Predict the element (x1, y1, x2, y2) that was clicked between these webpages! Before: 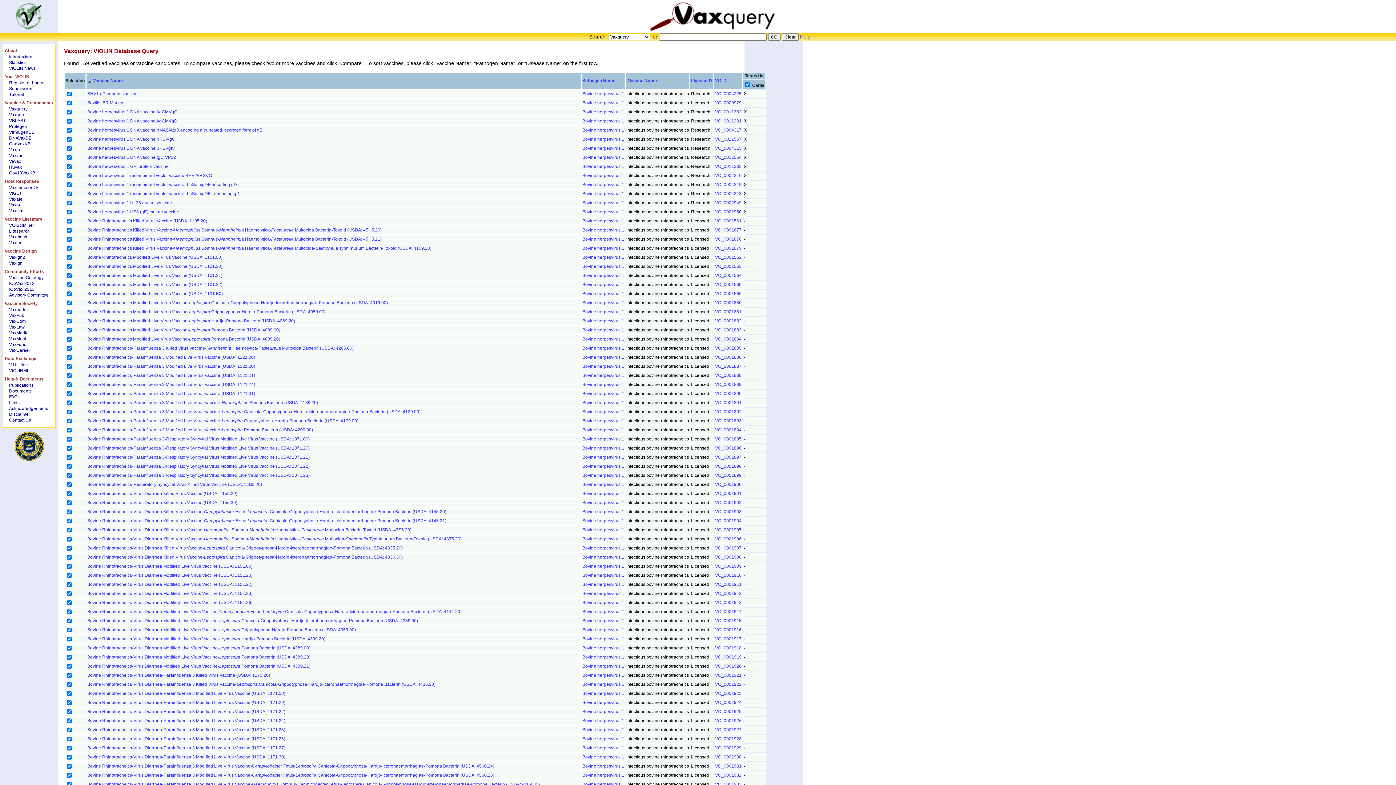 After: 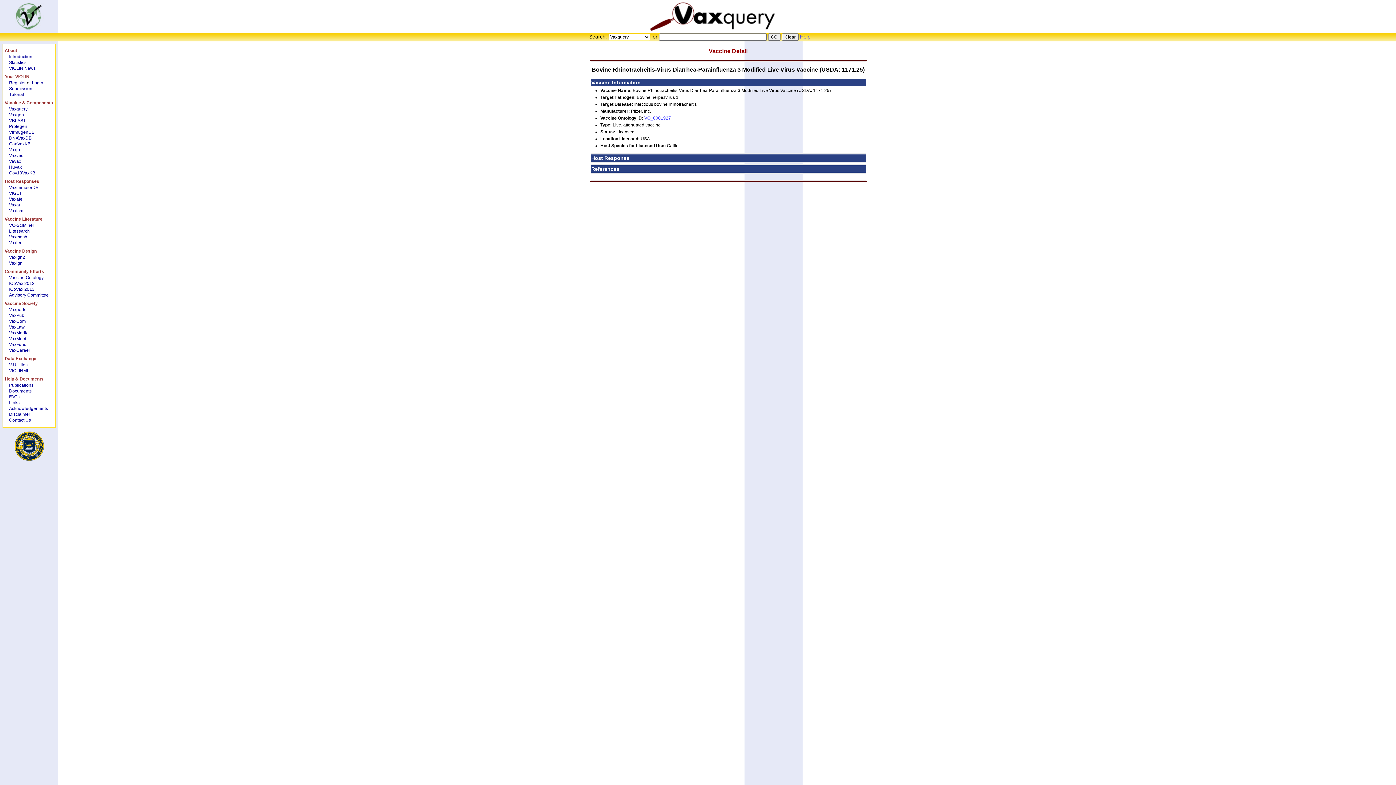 Action: bbox: (87, 727, 285, 732) label: Bovine Rhinotracheitis-Virus Diarrhea-Parainfluenza 3 Modified Live Virus Vaccine (USDA: 1171.25)